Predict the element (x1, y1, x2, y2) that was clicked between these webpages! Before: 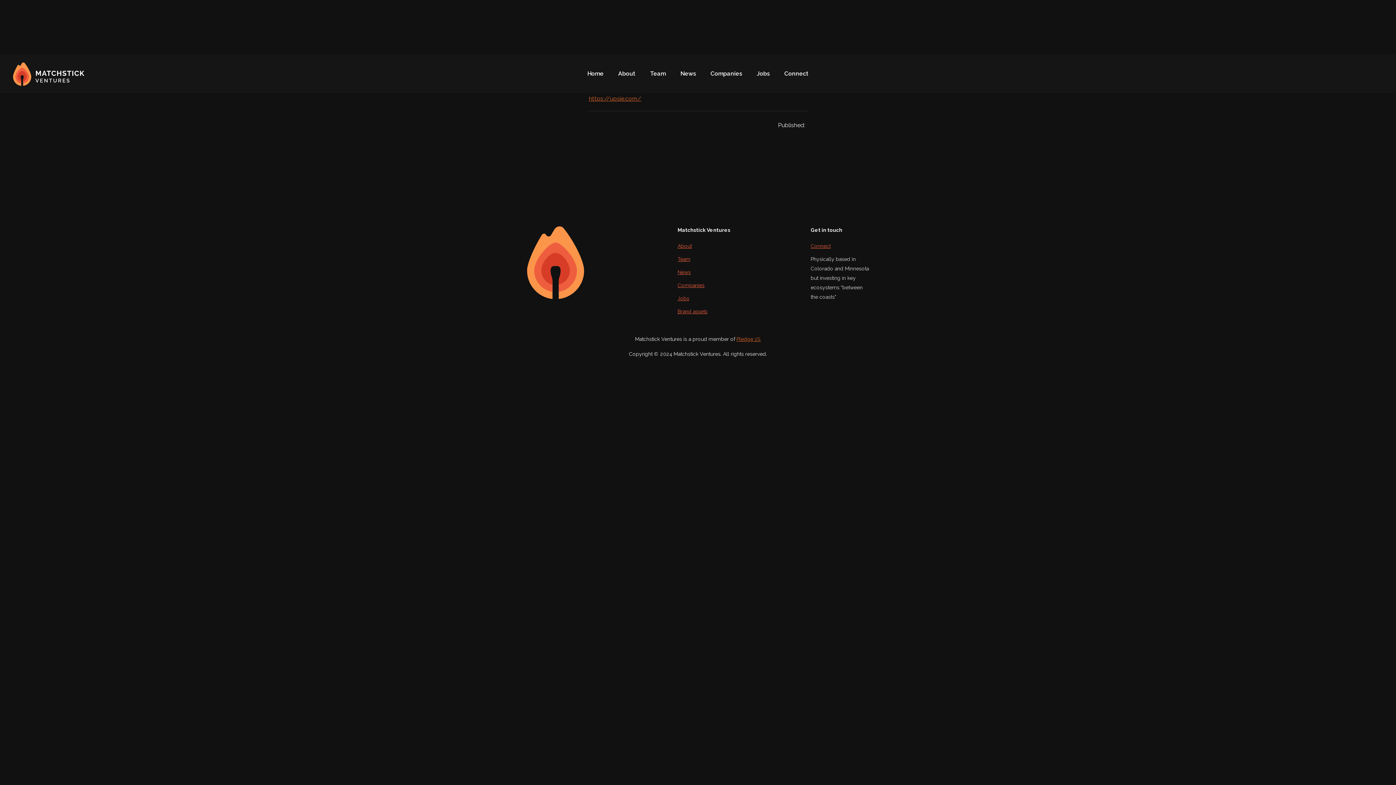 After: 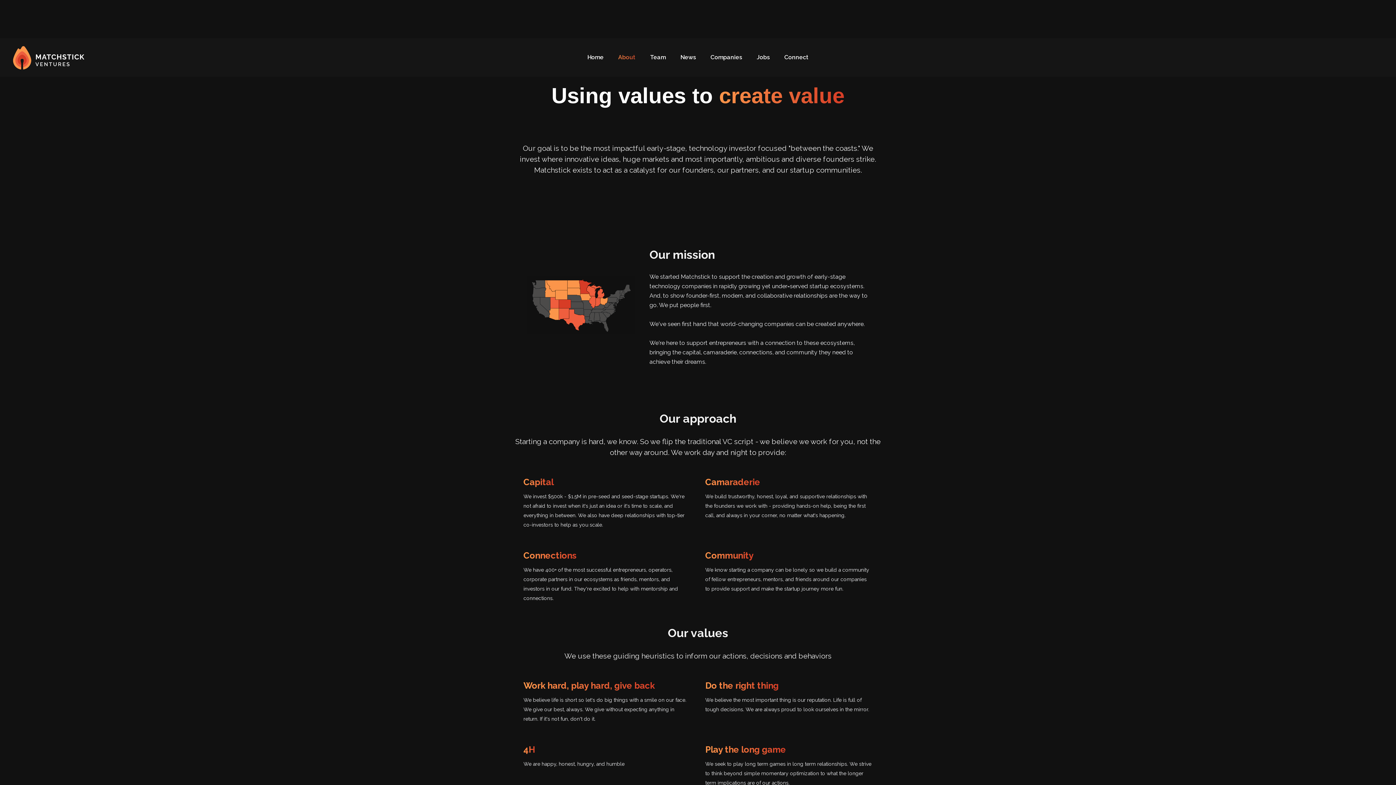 Action: label: About bbox: (677, 241, 730, 250)